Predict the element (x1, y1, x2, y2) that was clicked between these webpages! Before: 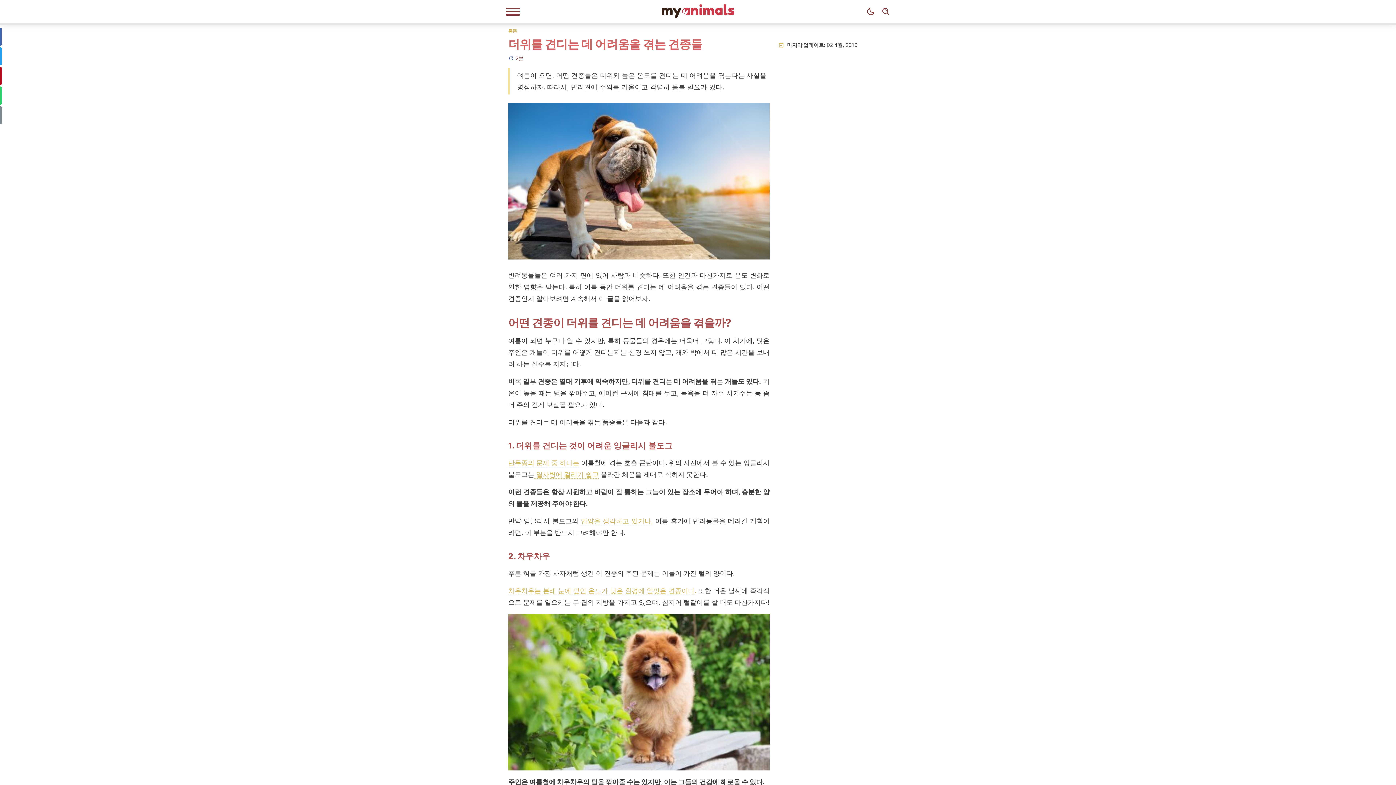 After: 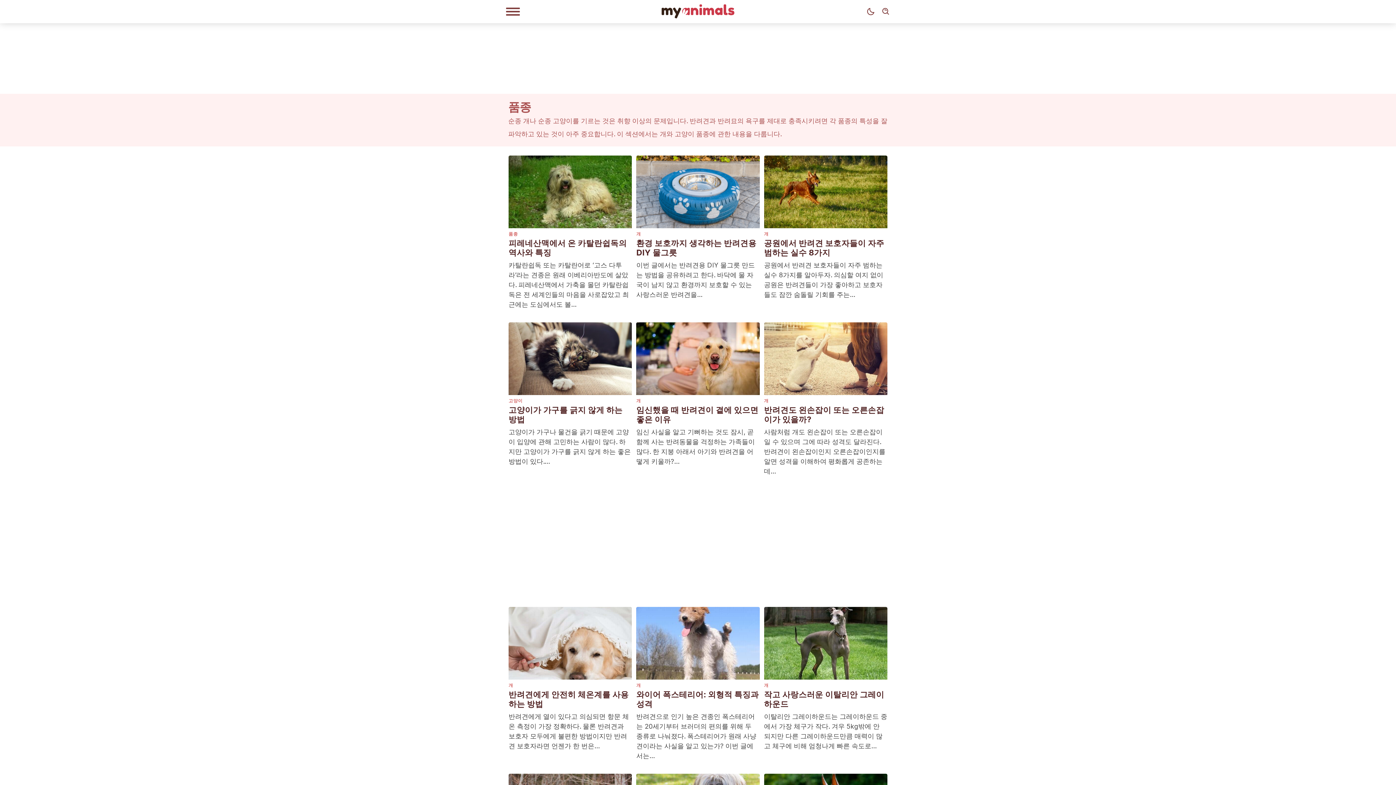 Action: bbox: (508, 27, 517, 33) label: 품종